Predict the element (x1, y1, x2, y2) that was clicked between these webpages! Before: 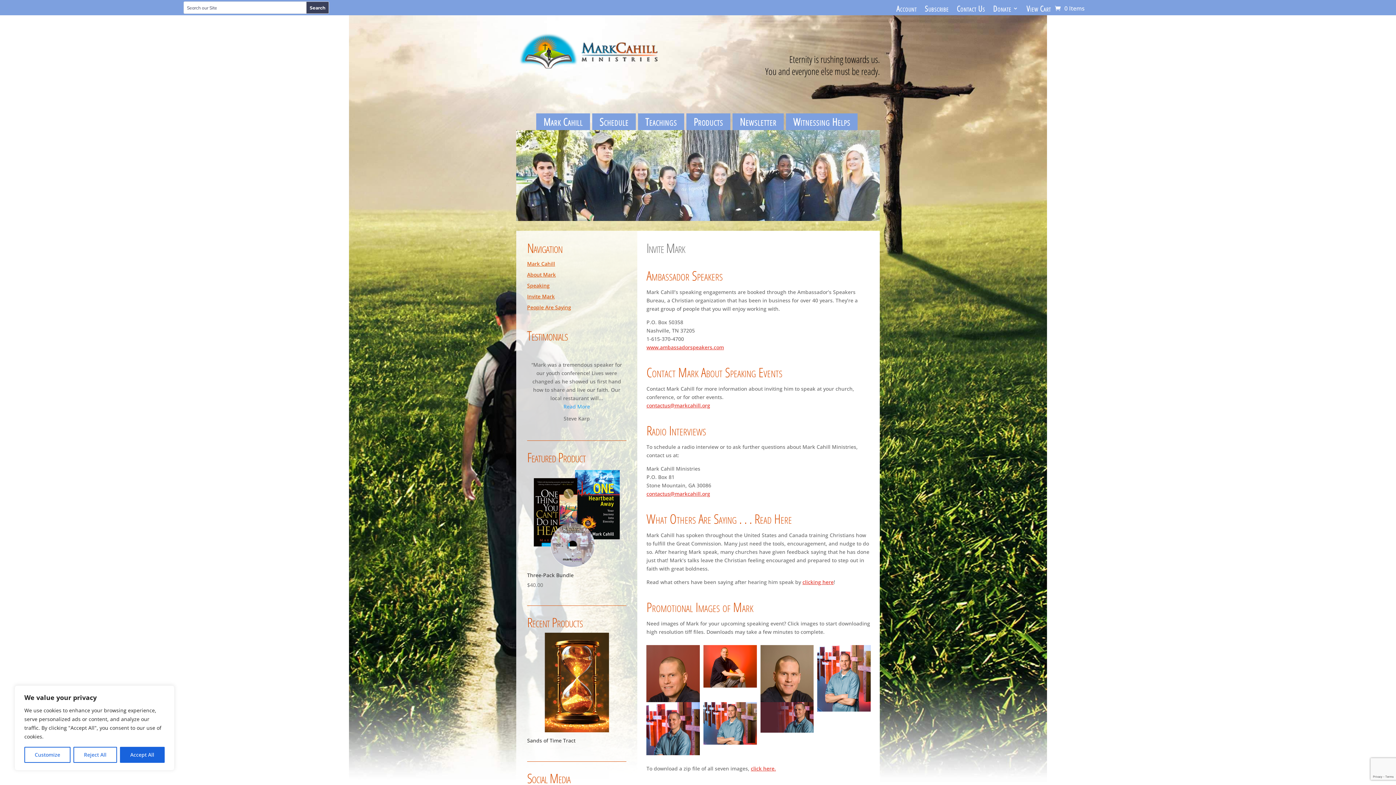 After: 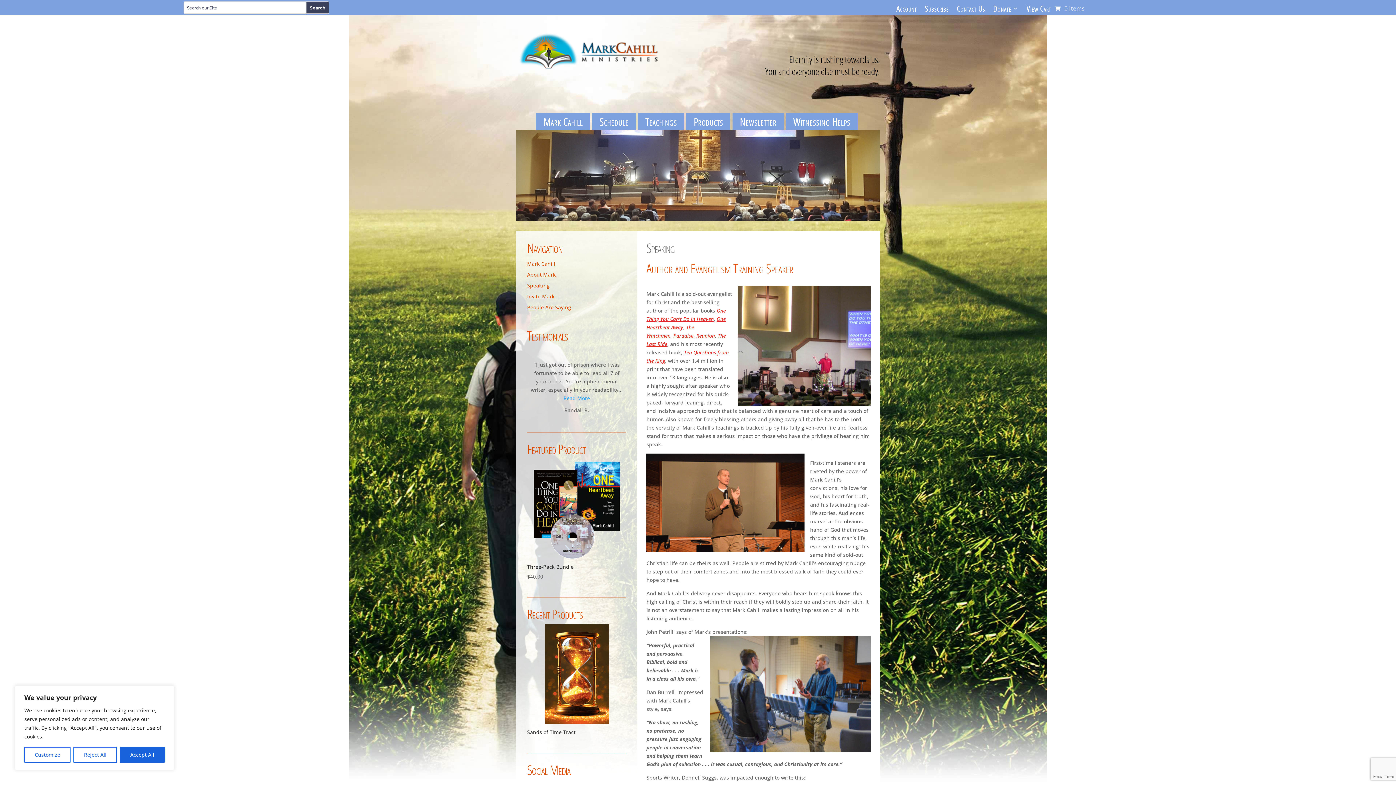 Action: bbox: (527, 283, 549, 291) label: Speaking